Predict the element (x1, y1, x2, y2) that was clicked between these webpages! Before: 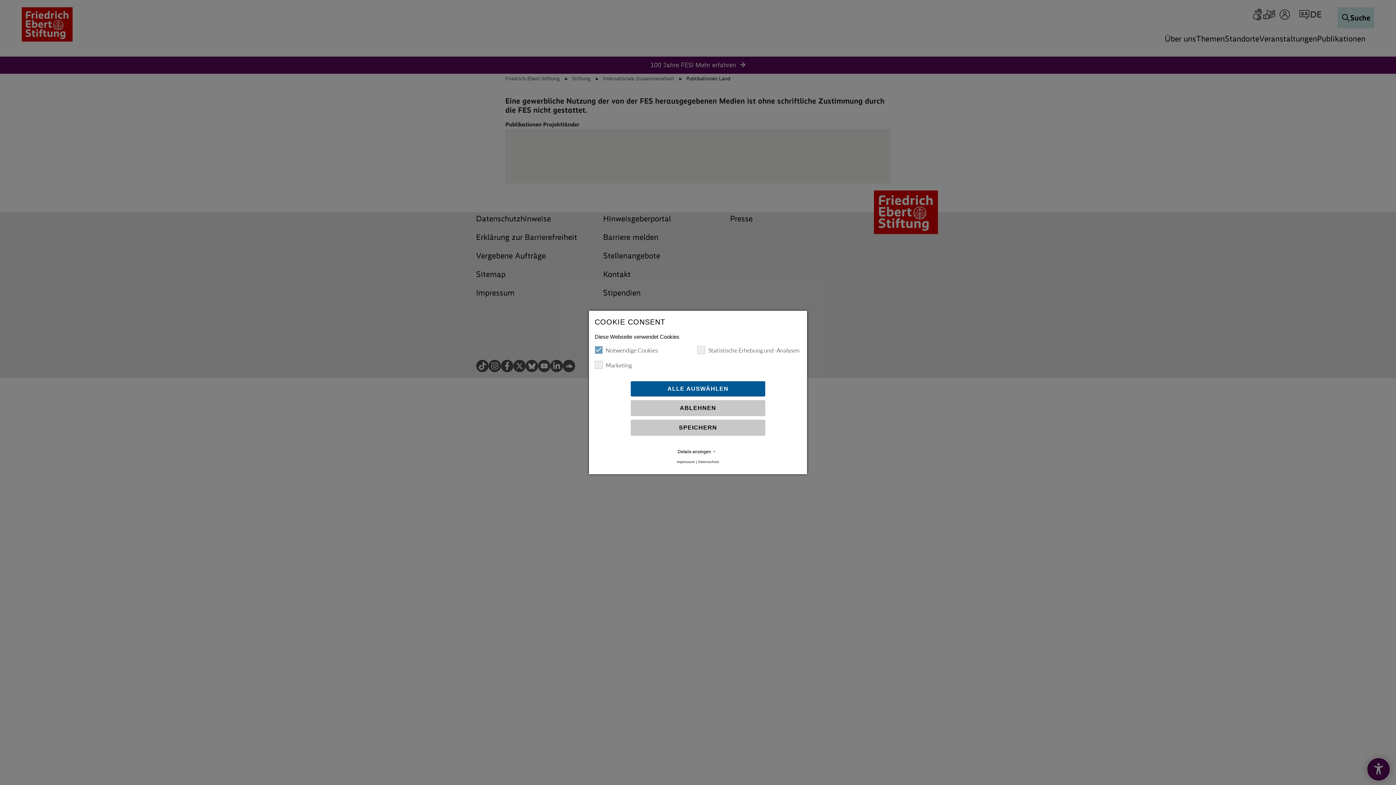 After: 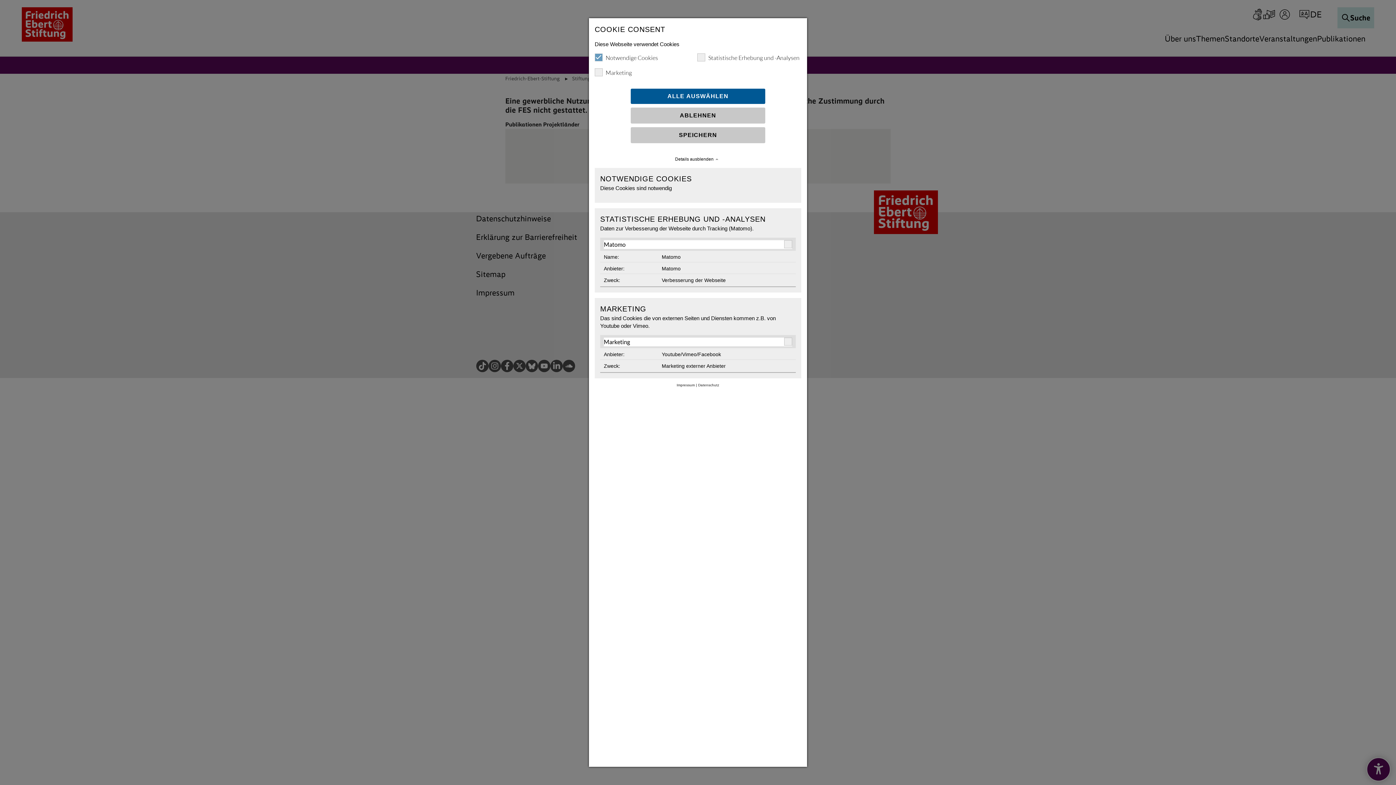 Action: bbox: (594, 448, 801, 455) label: Details anzeigen